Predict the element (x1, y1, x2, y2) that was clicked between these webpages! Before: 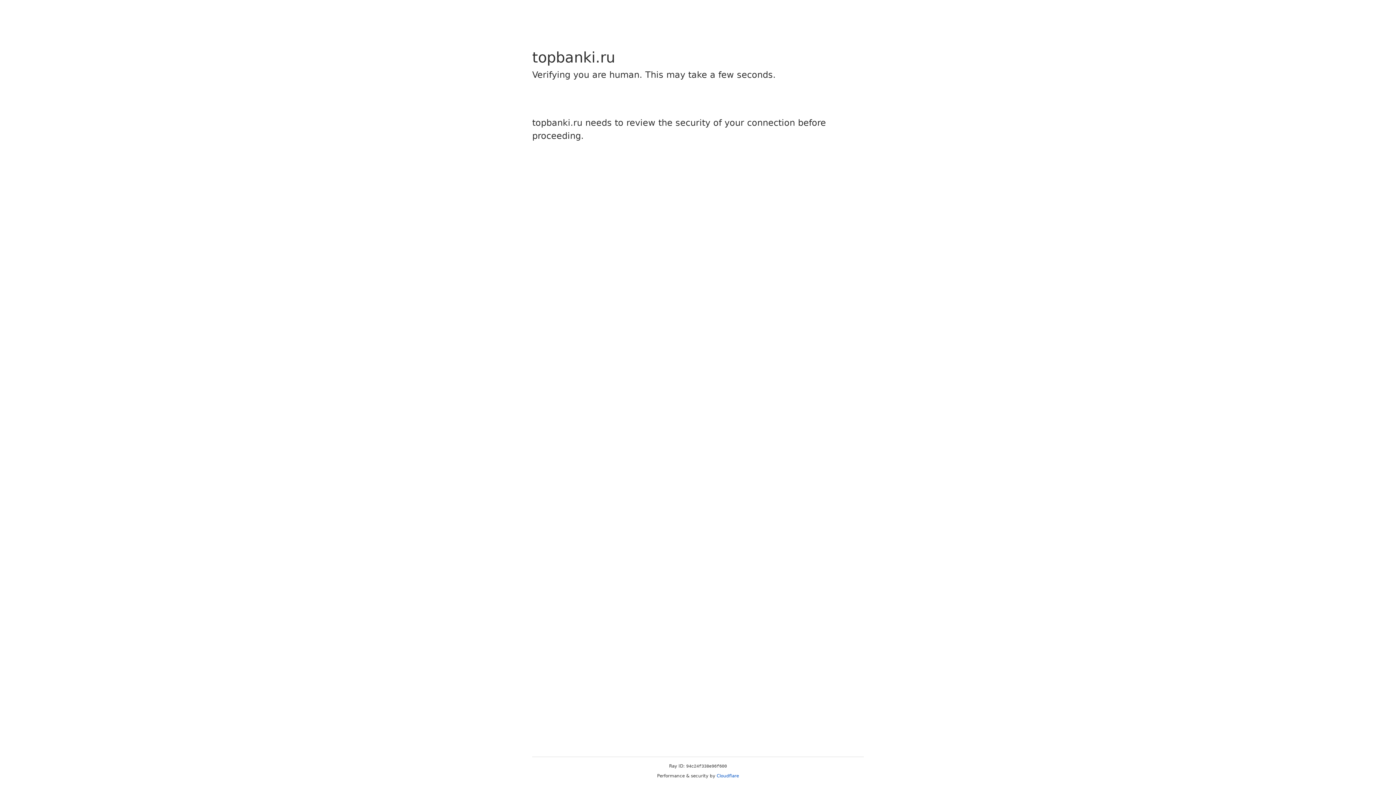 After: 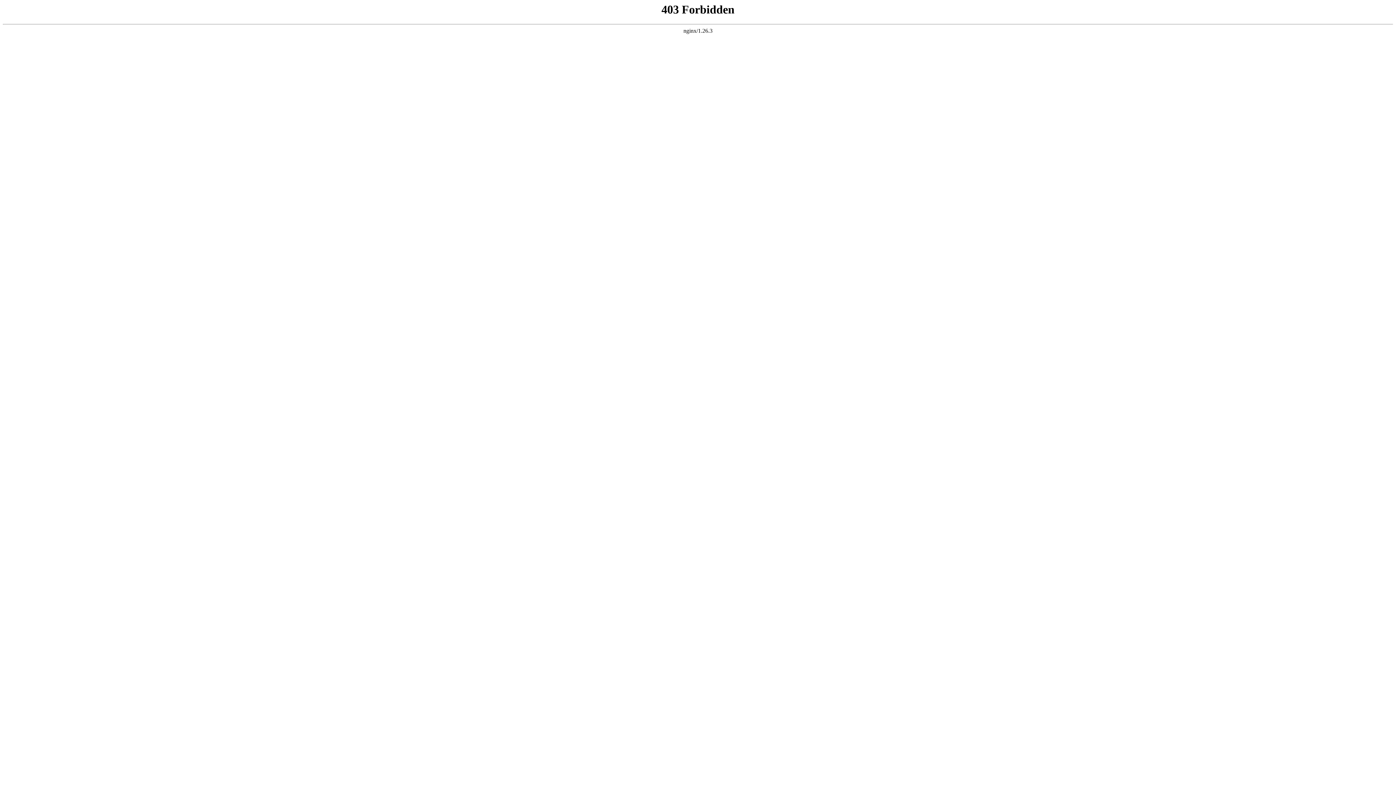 Action: bbox: (716, 773, 739, 778) label: Cloudflare